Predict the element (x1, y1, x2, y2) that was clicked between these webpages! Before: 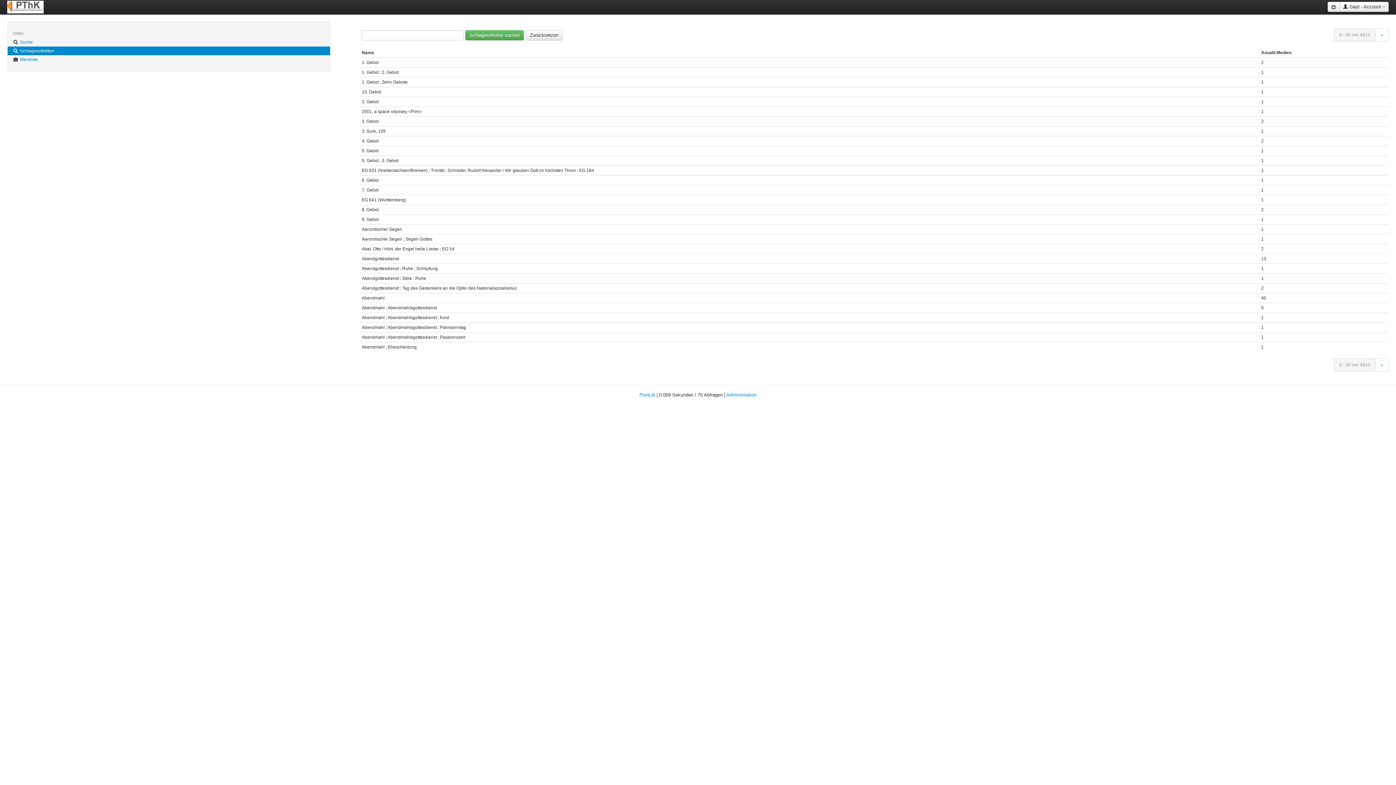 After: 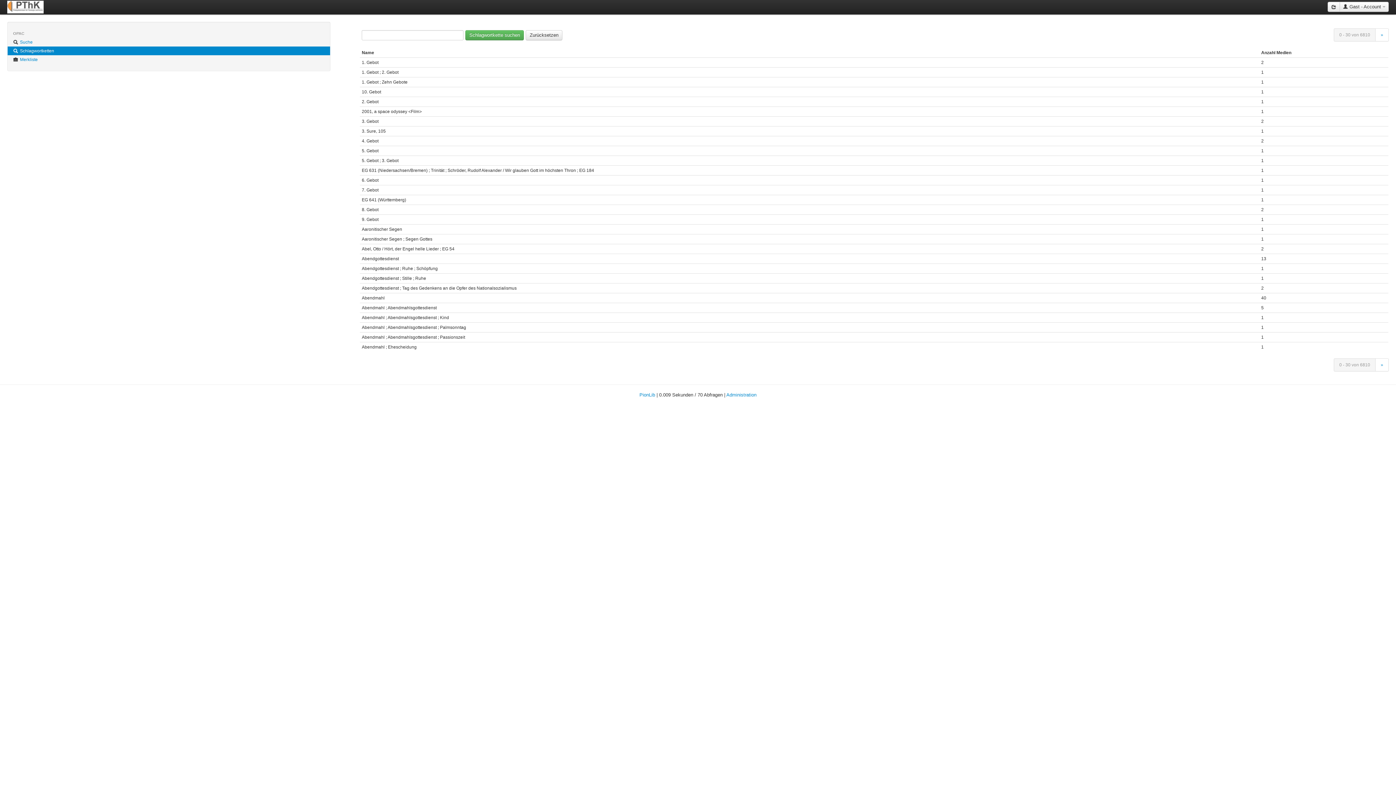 Action: bbox: (525, 30, 562, 40) label: Zurücksetzen